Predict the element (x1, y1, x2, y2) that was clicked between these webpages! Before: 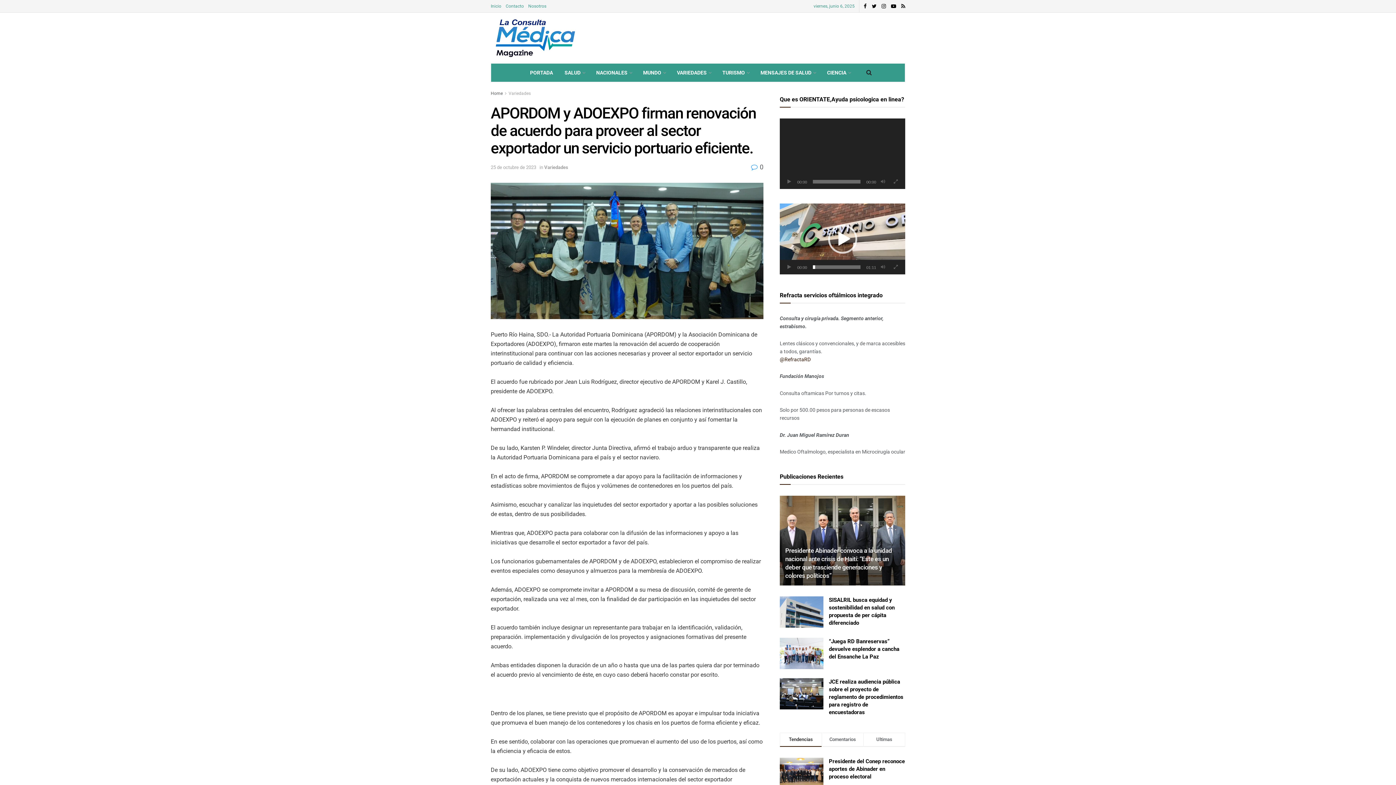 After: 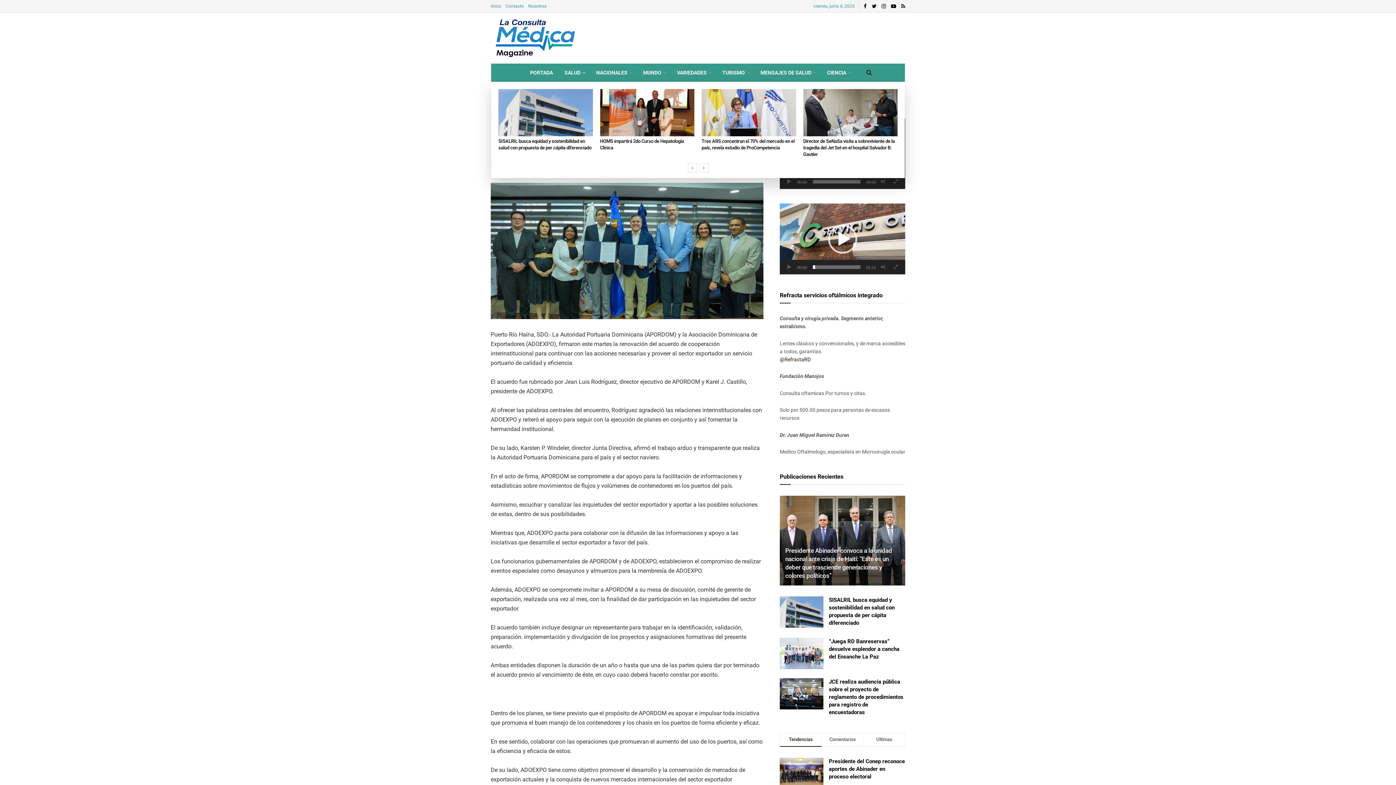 Action: label: SALUD bbox: (558, 63, 590, 81)